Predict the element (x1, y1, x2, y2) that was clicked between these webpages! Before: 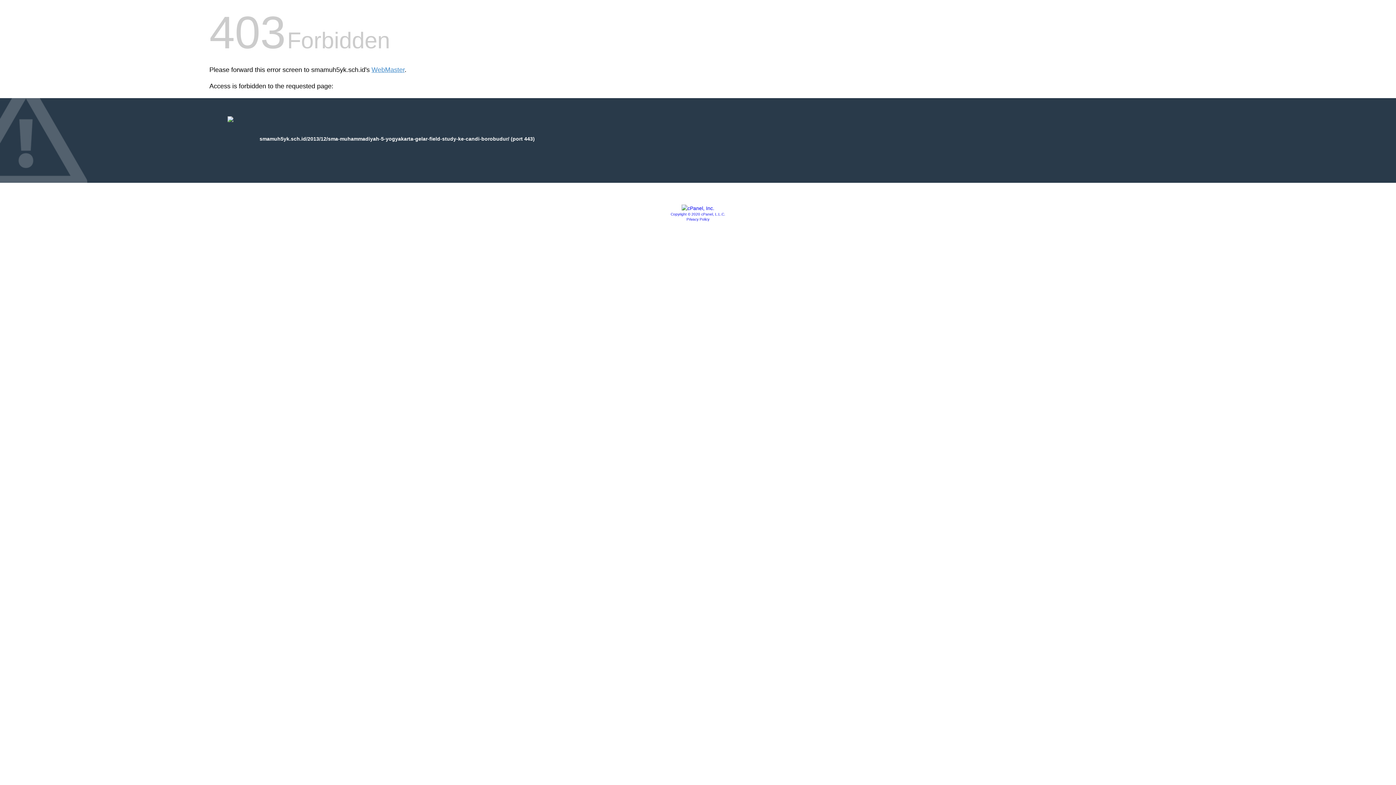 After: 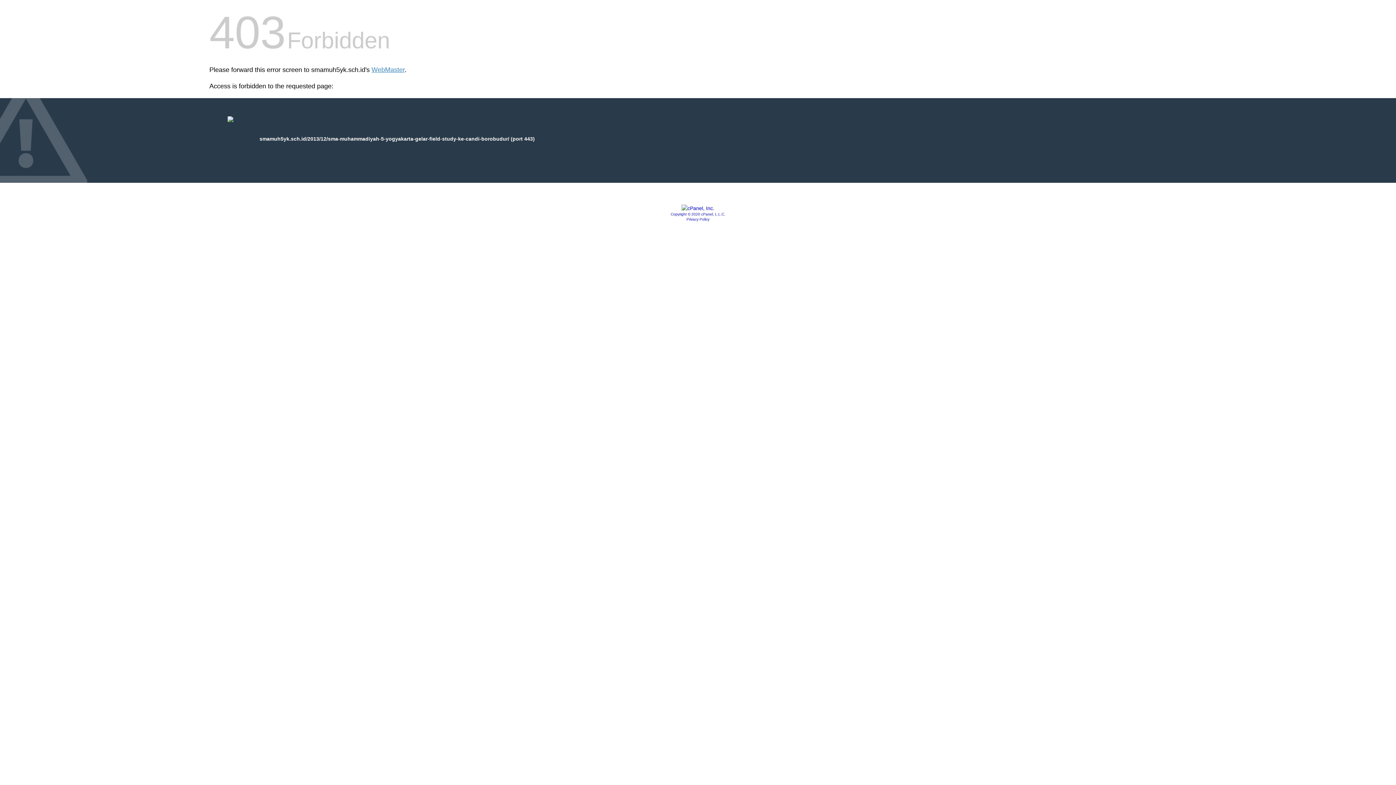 Action: bbox: (681, 205, 714, 211)